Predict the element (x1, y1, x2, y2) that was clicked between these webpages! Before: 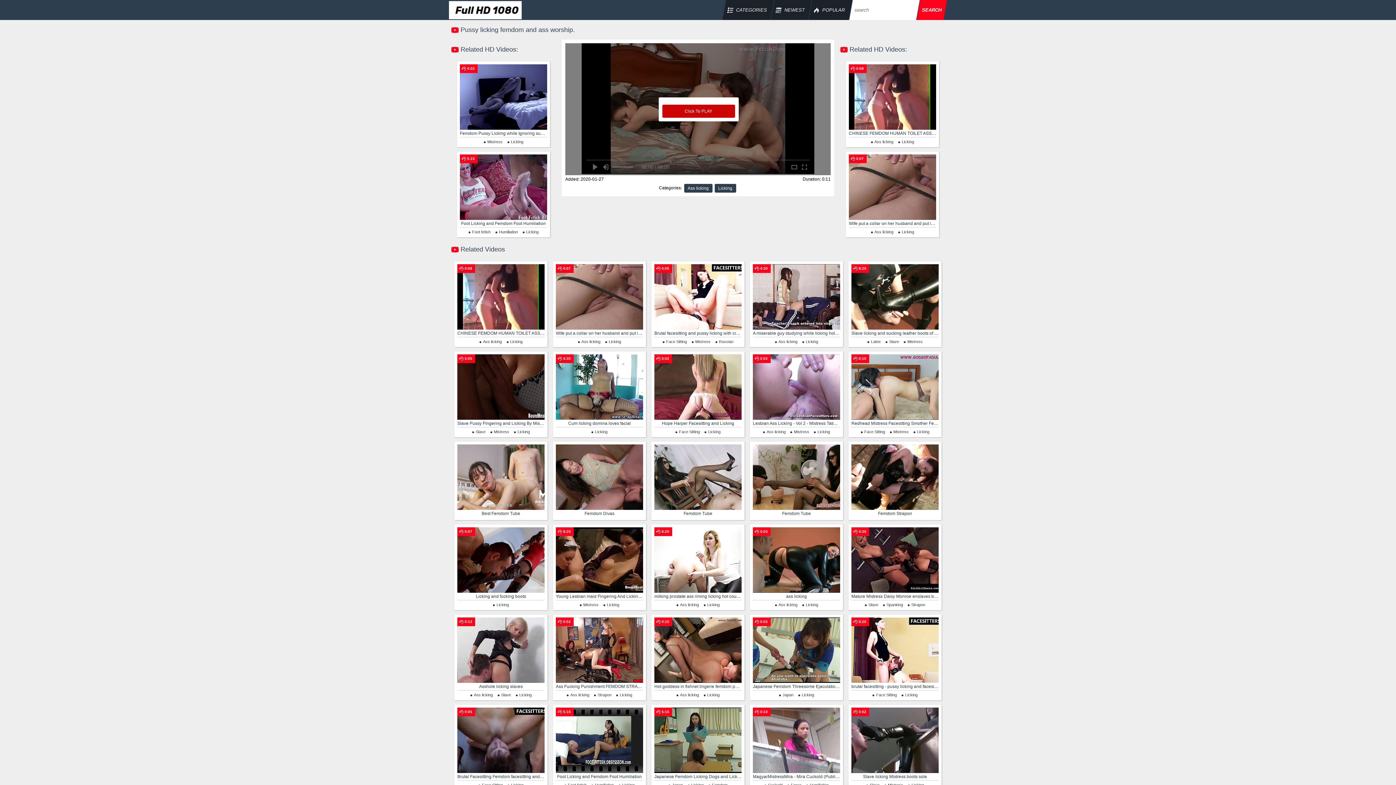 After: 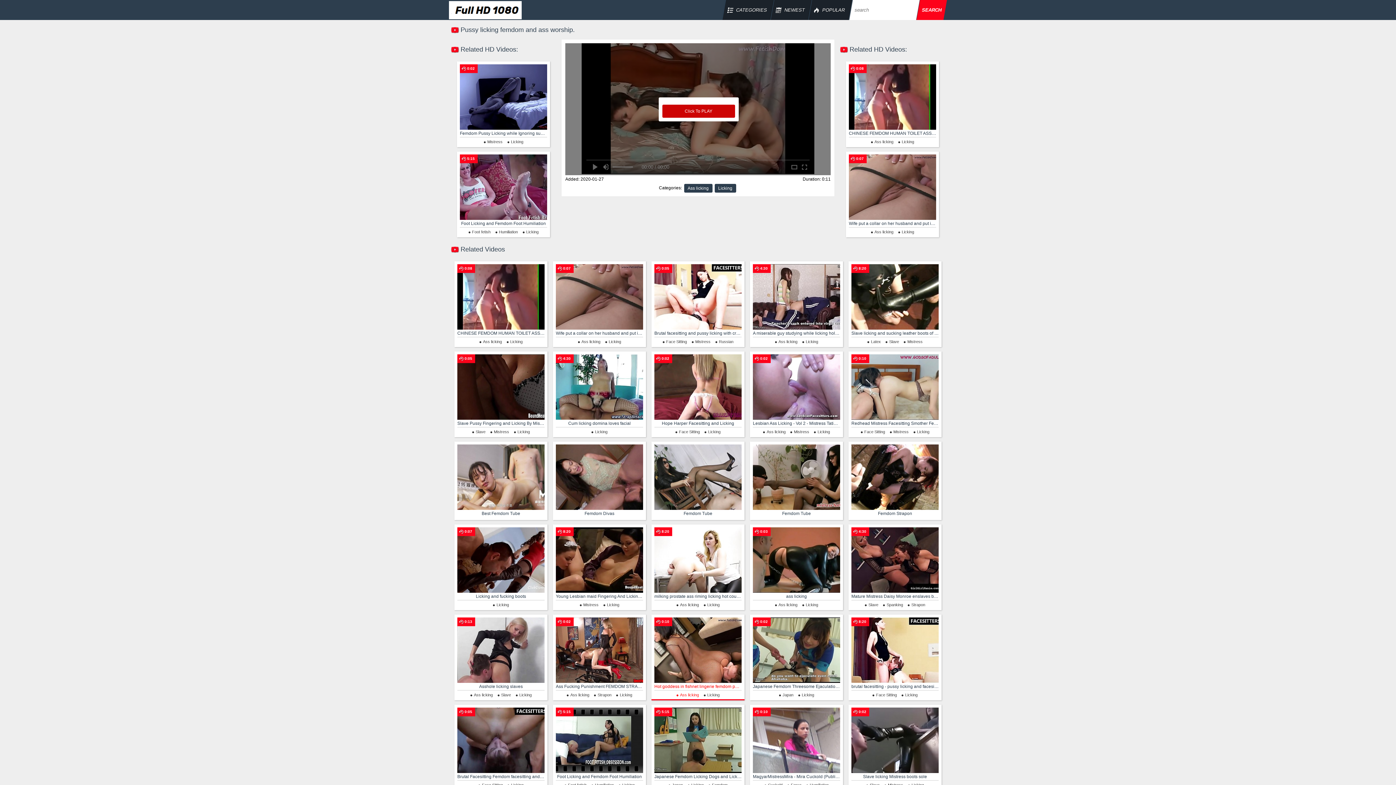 Action: bbox: (674, 693, 699, 697) label: Ass licking